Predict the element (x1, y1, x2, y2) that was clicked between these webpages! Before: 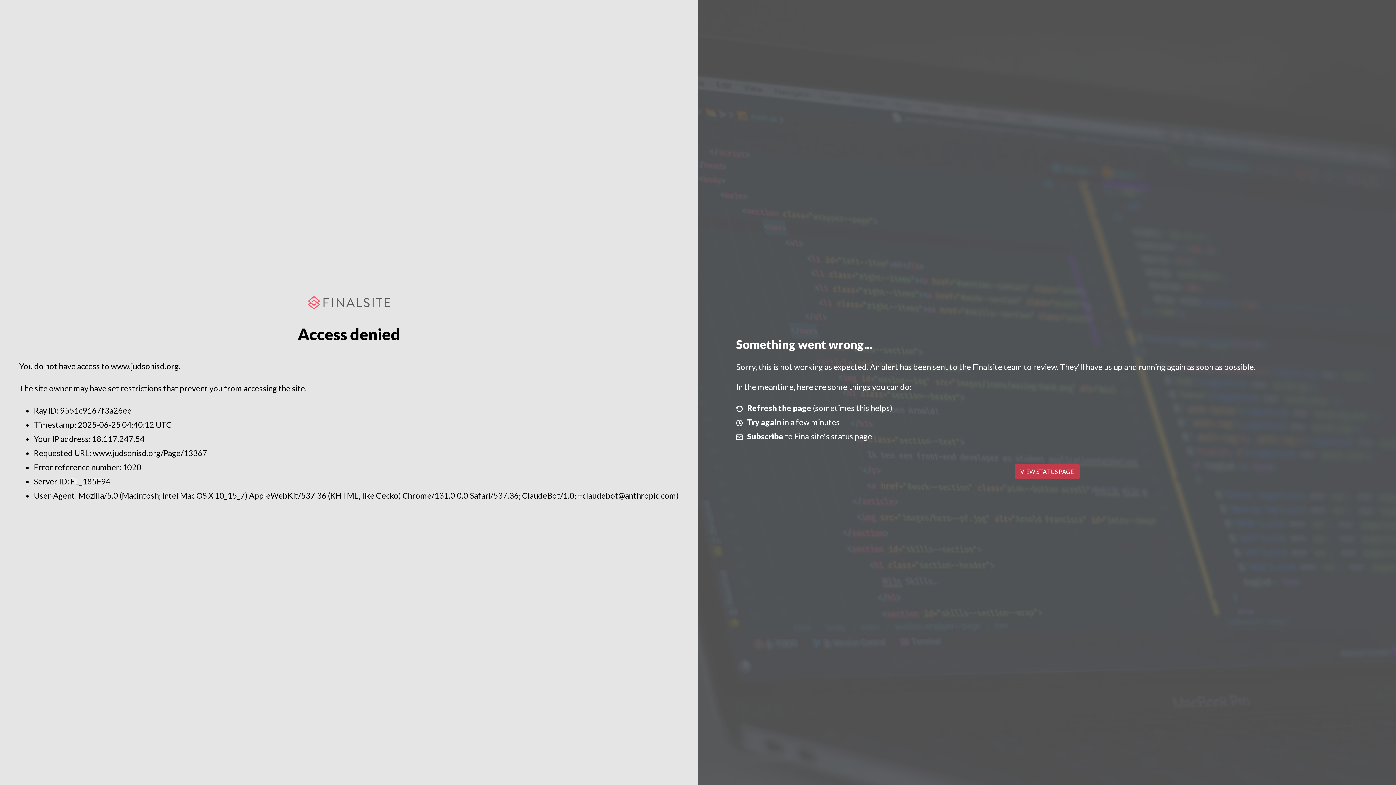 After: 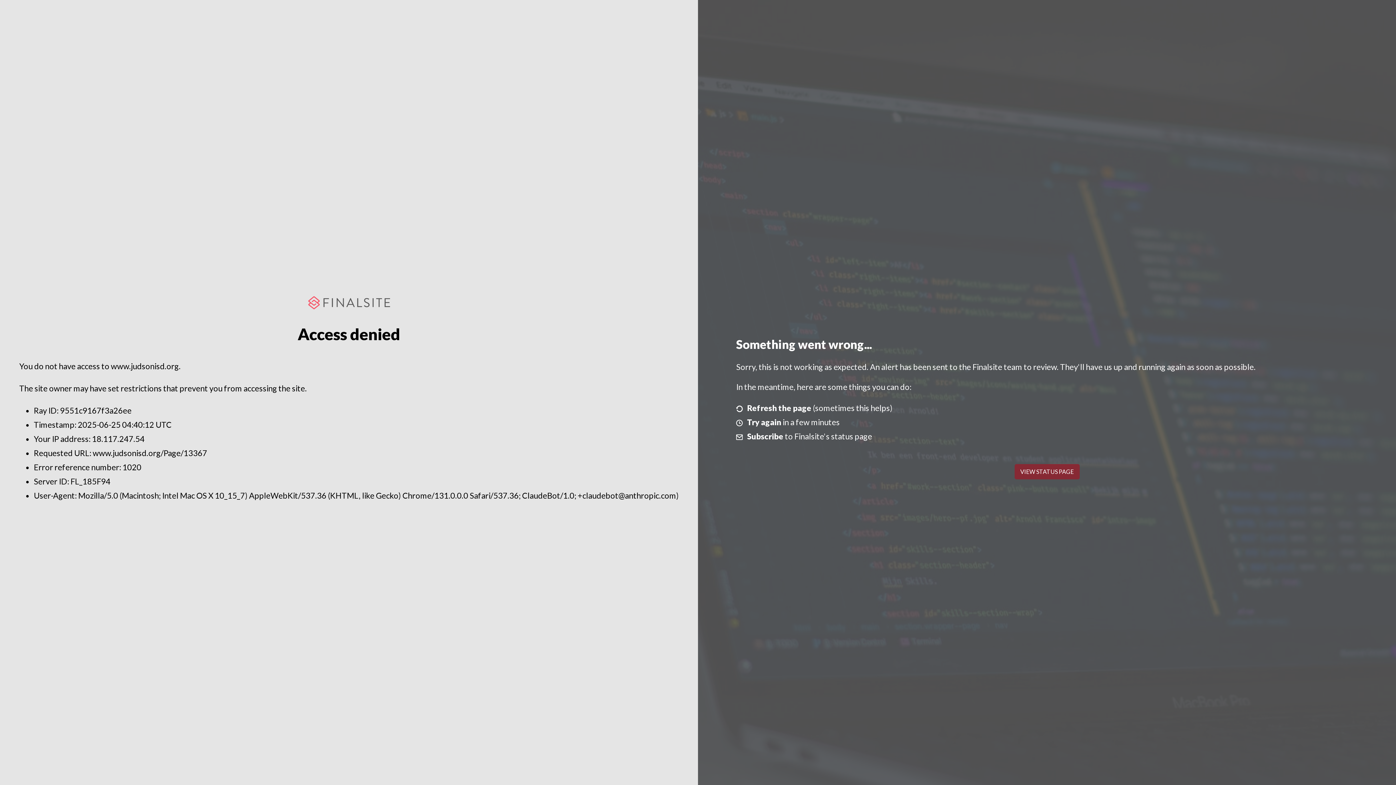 Action: bbox: (1014, 464, 1079, 479) label: VIEW STATUS PAGE